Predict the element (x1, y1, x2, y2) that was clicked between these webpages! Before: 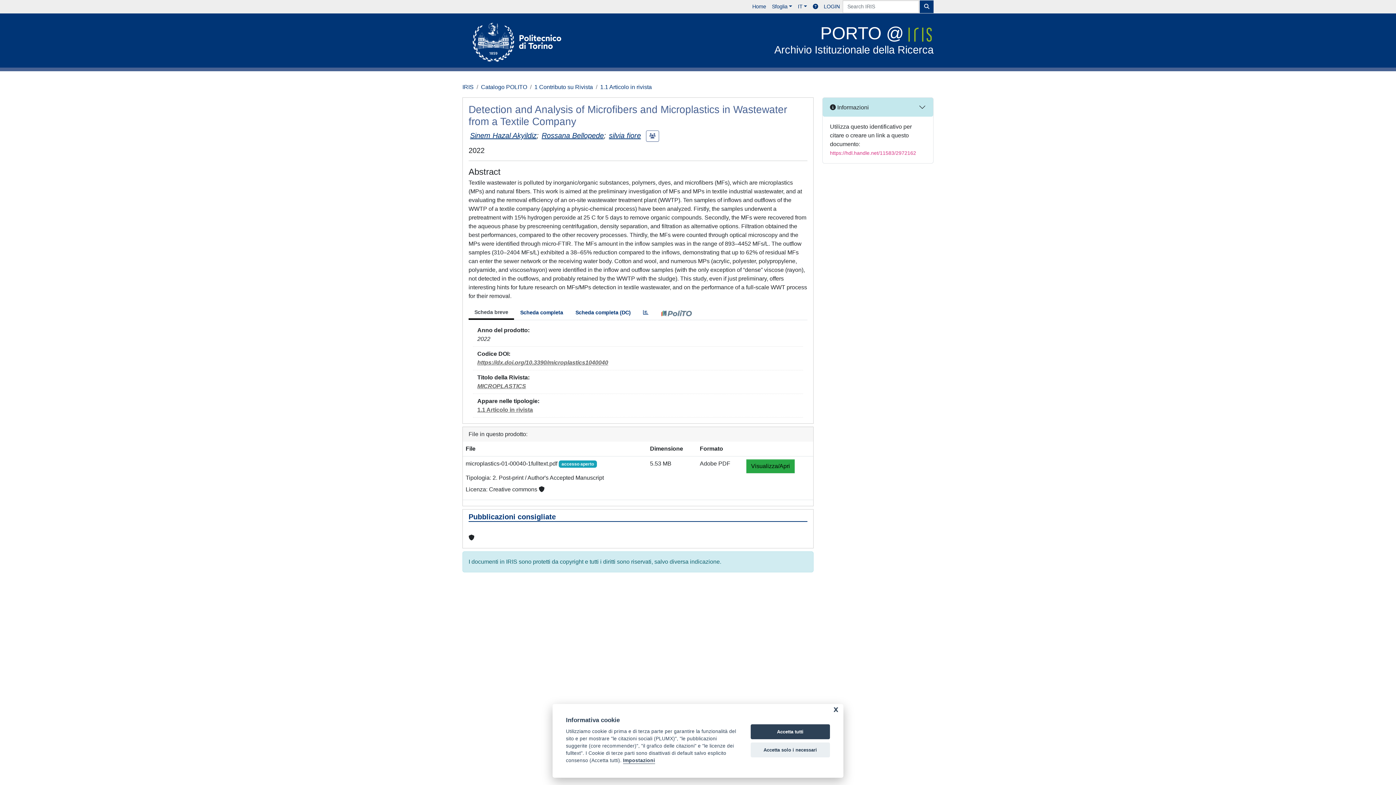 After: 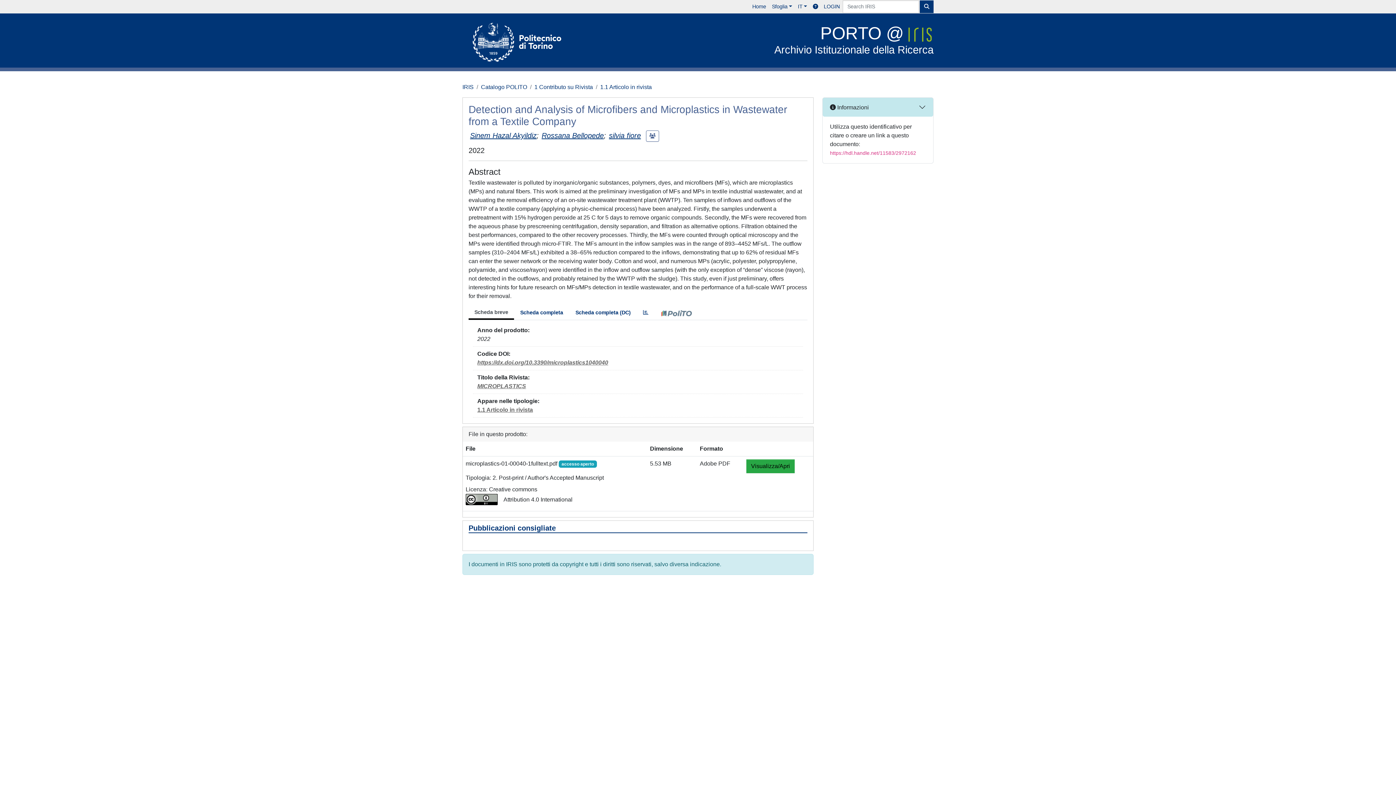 Action: bbox: (750, 724, 830, 739) label: Accetta tutti